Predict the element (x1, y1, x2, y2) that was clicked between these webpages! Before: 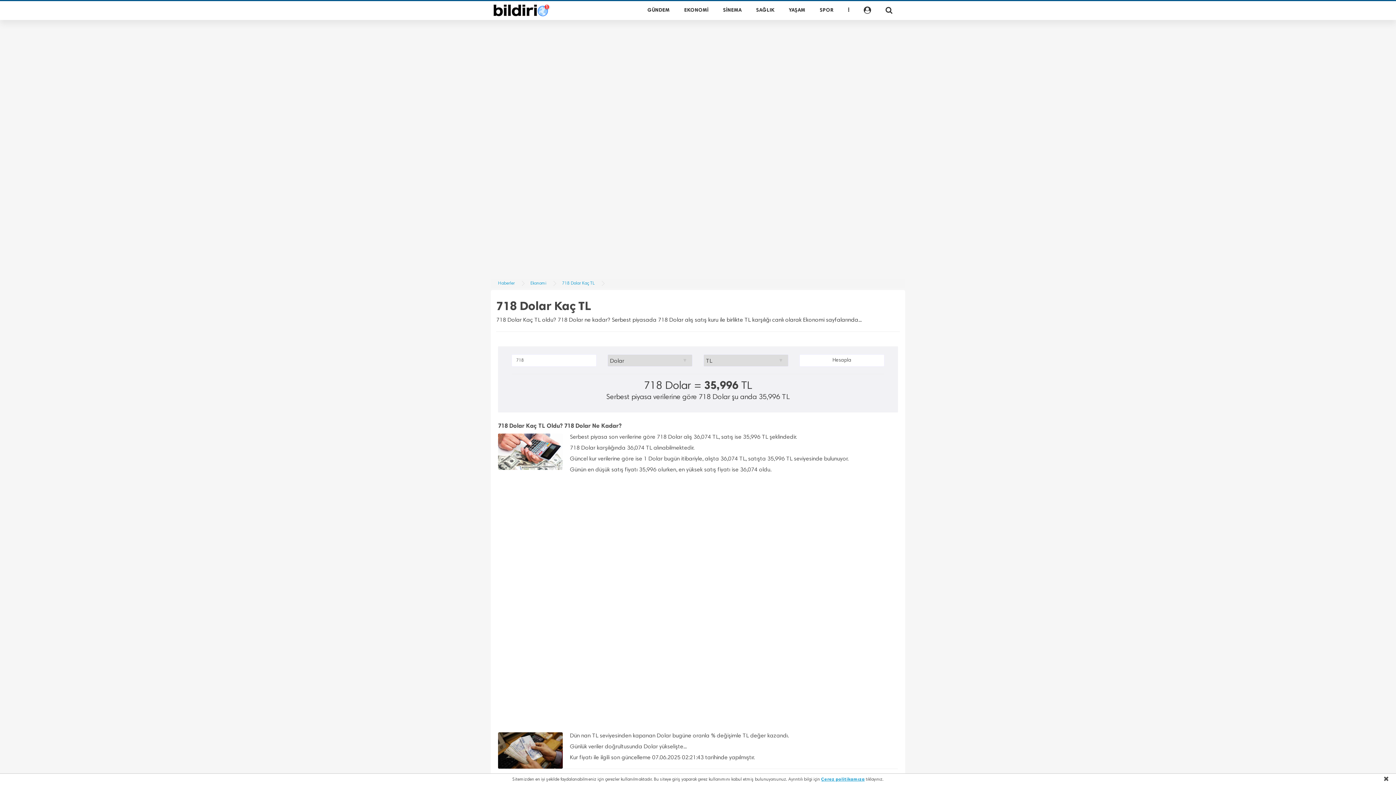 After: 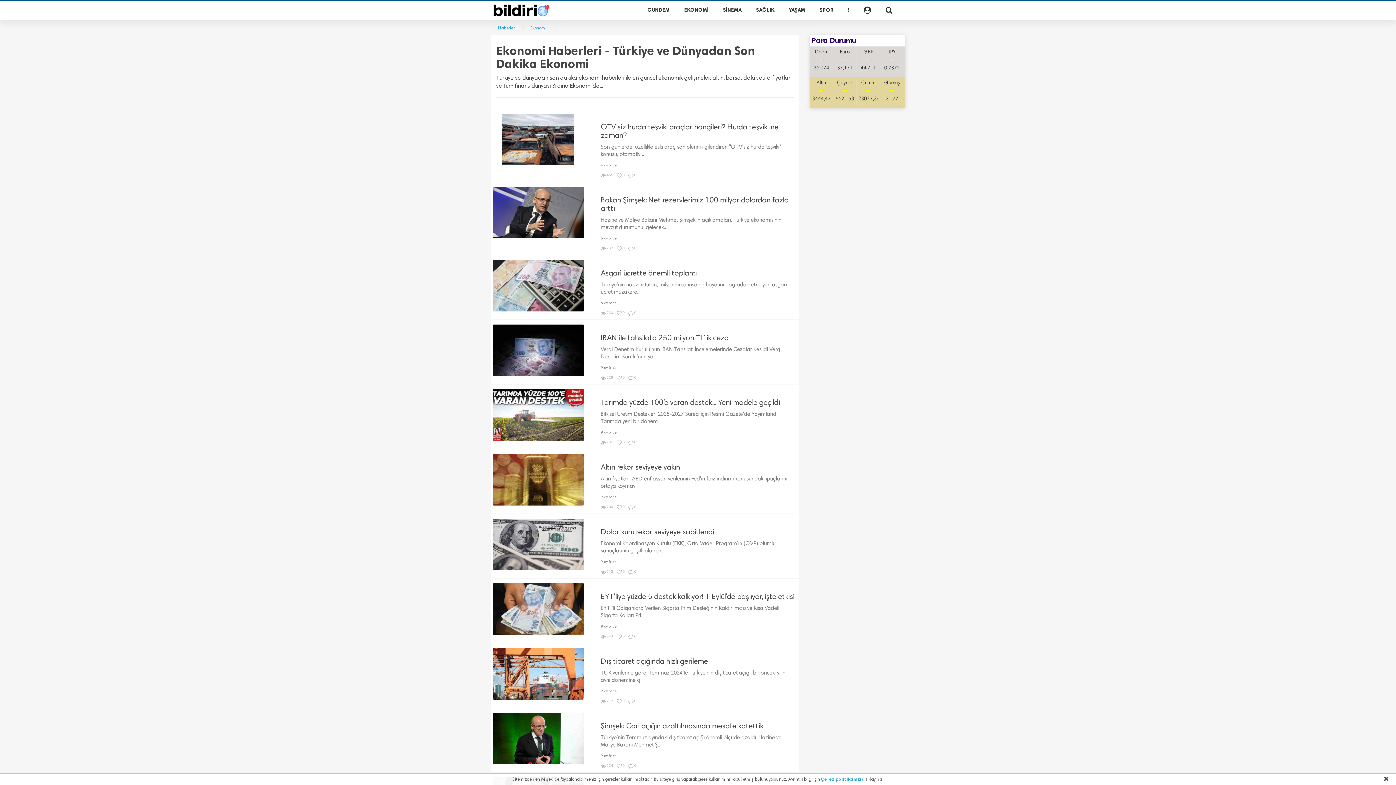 Action: bbox: (530, 281, 546, 285) label: Ekonomi